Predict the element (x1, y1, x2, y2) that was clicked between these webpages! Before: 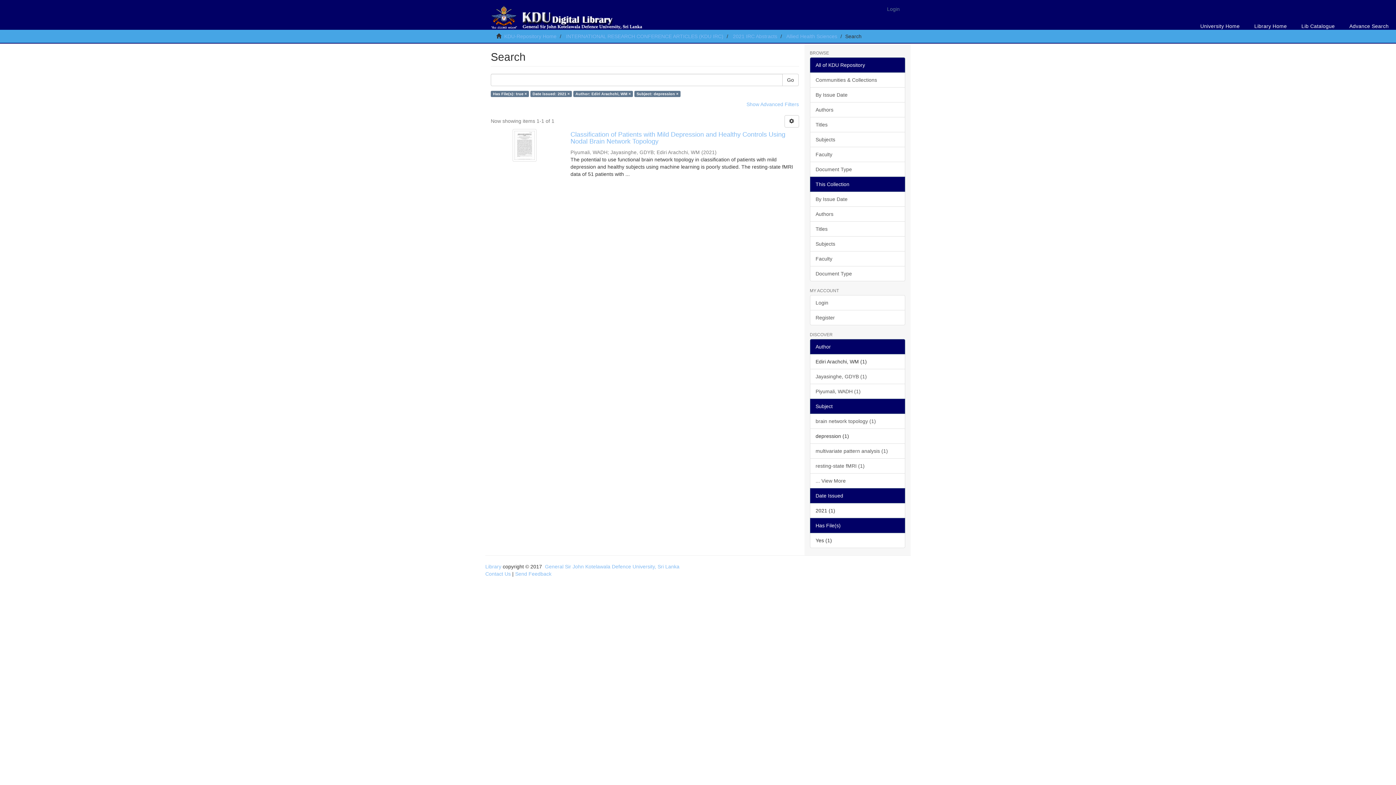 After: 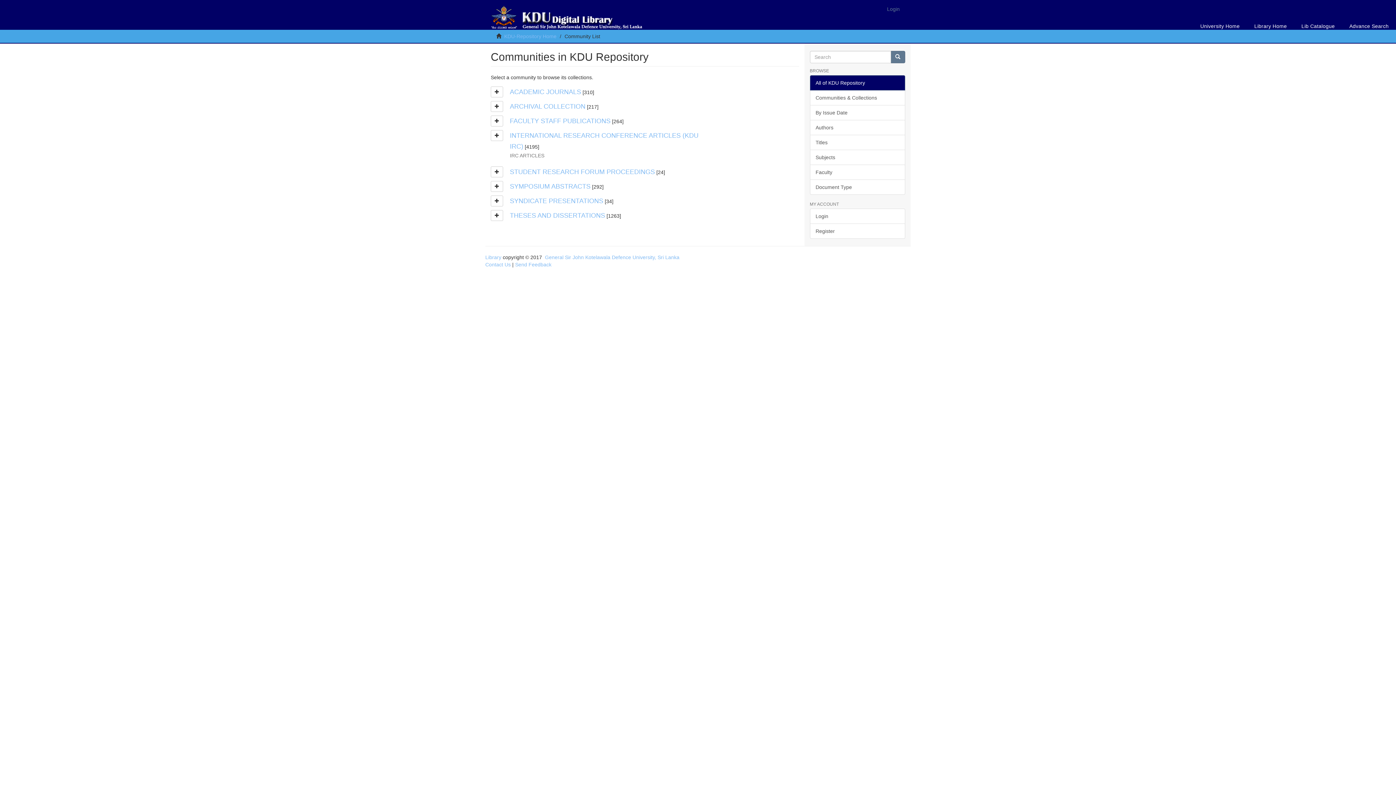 Action: bbox: (810, 72, 905, 87) label: Communities & Collections